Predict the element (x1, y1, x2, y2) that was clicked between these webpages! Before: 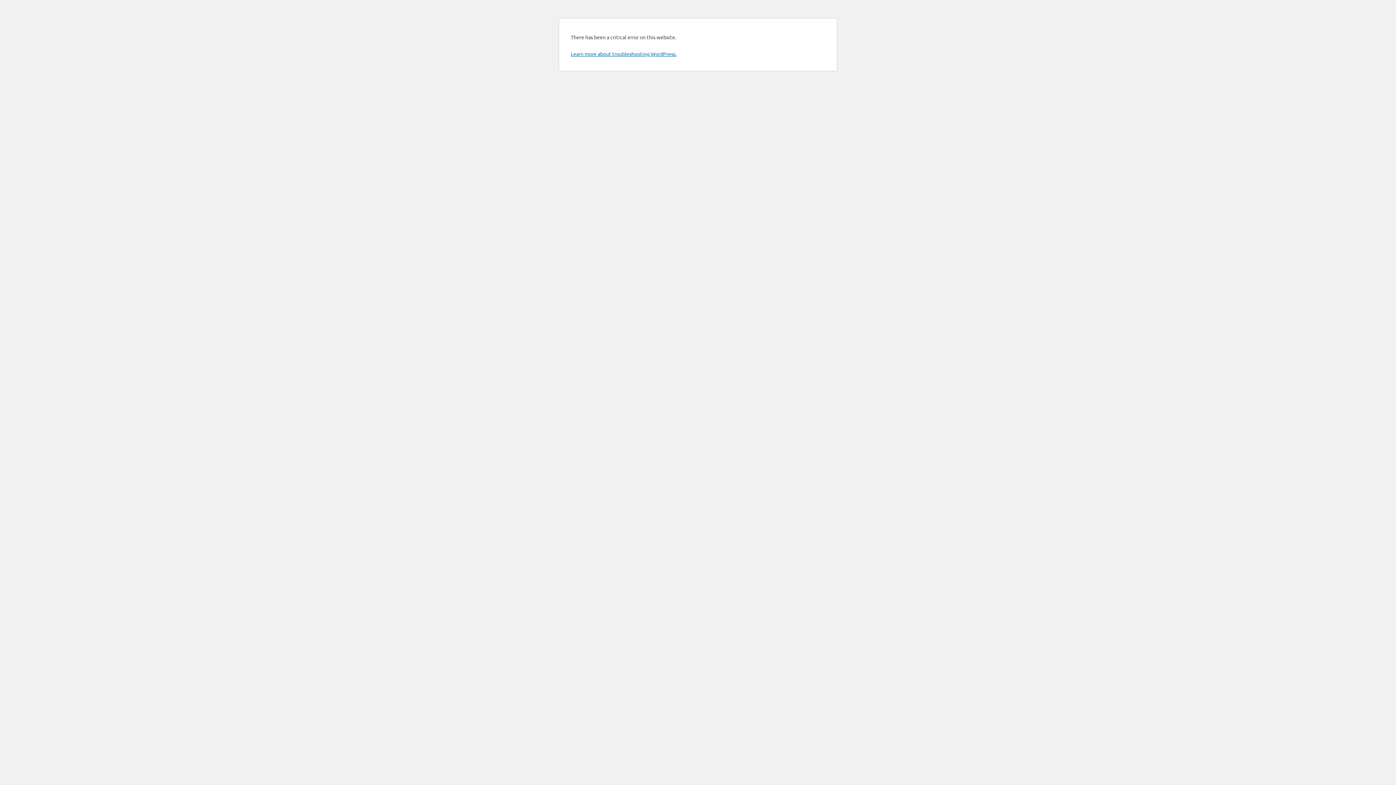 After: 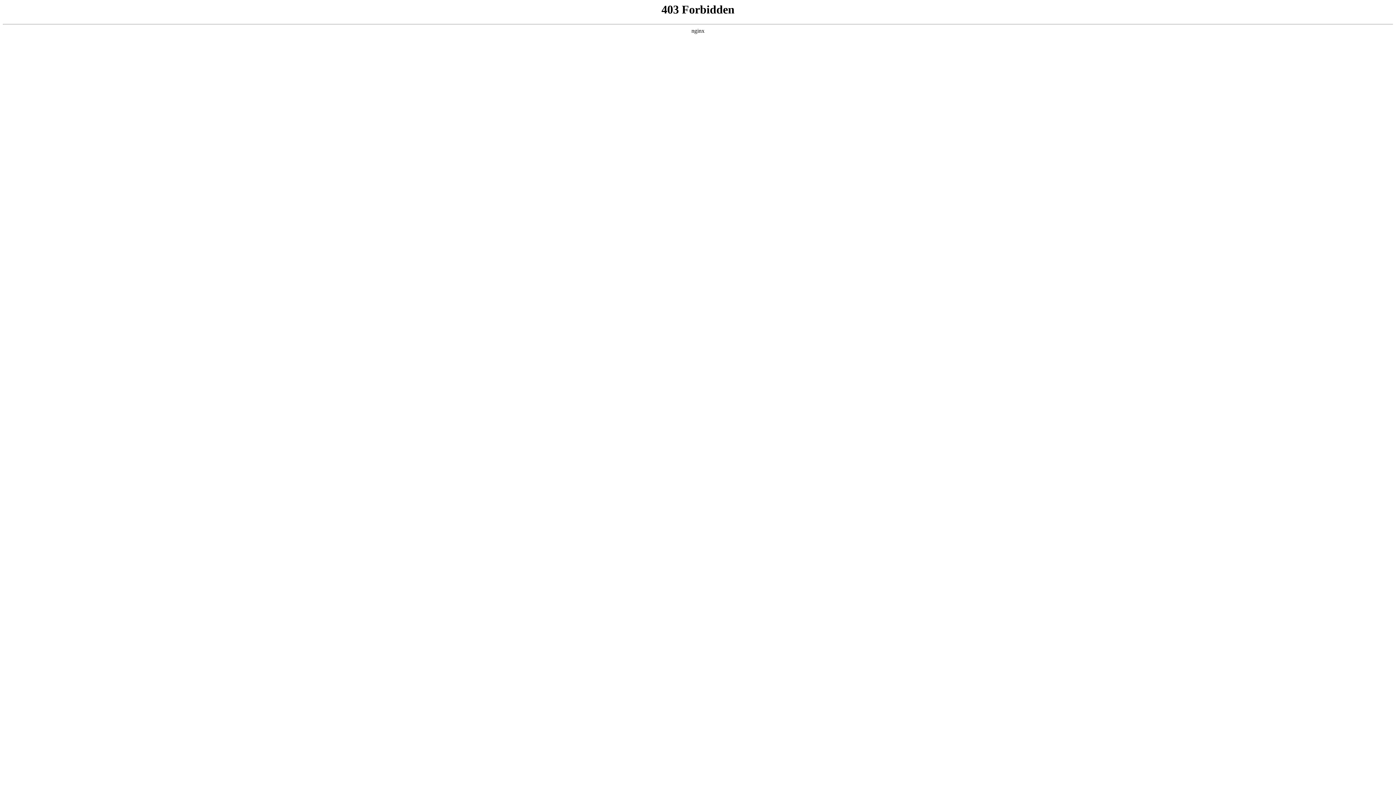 Action: bbox: (570, 50, 676, 57) label: Learn more about troubleshooting WordPress.